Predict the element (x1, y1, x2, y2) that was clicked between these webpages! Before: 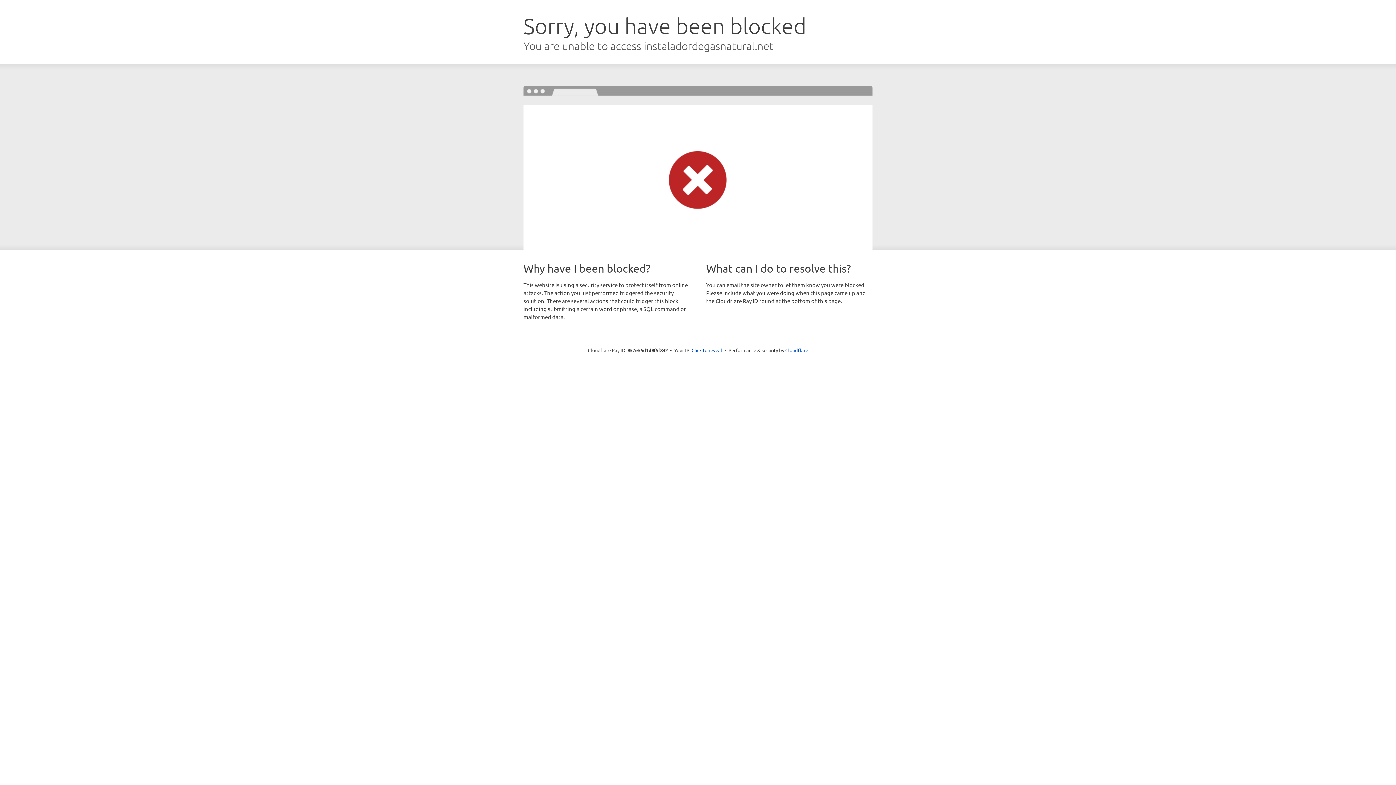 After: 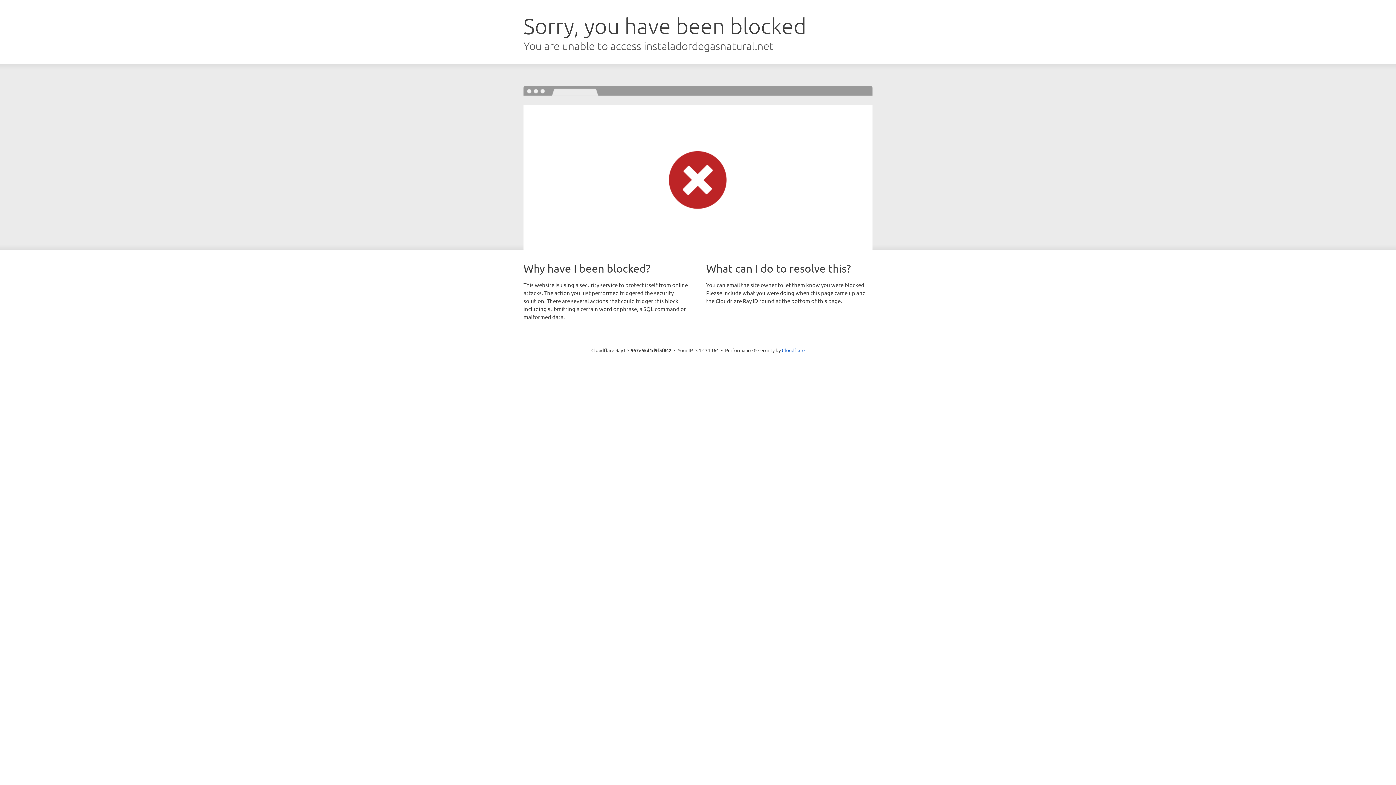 Action: bbox: (691, 346, 722, 353) label: Click to reveal